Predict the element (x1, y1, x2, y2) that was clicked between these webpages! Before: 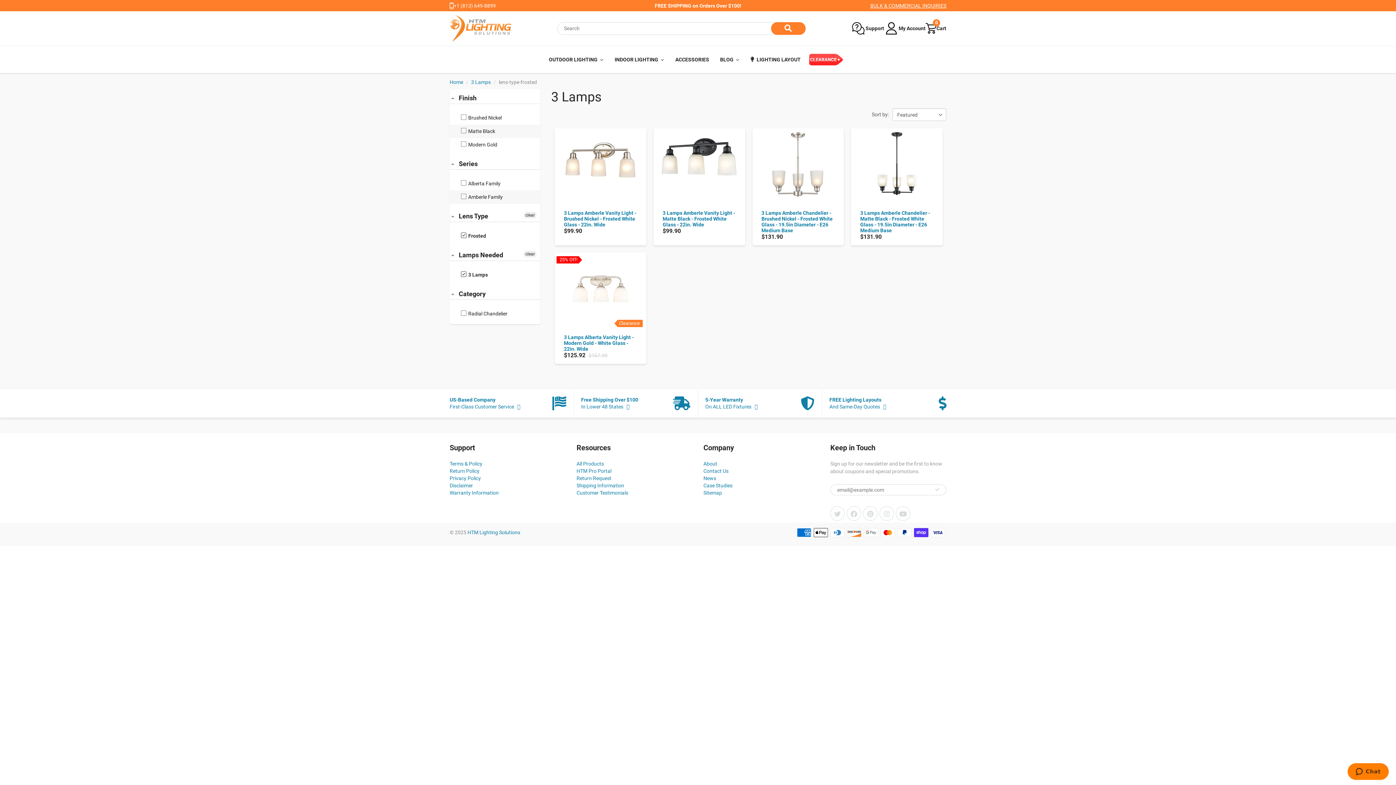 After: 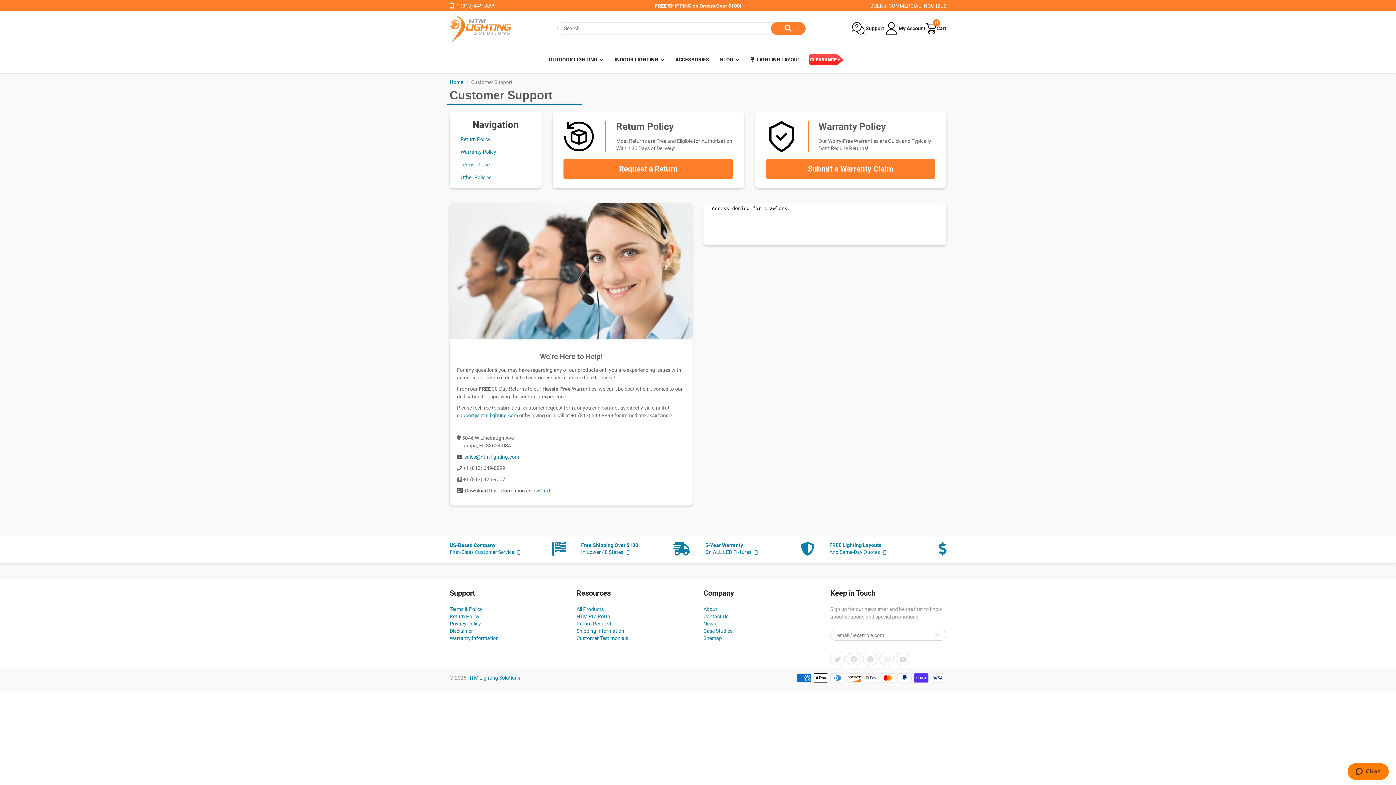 Action: label: Contact Us bbox: (703, 468, 728, 474)